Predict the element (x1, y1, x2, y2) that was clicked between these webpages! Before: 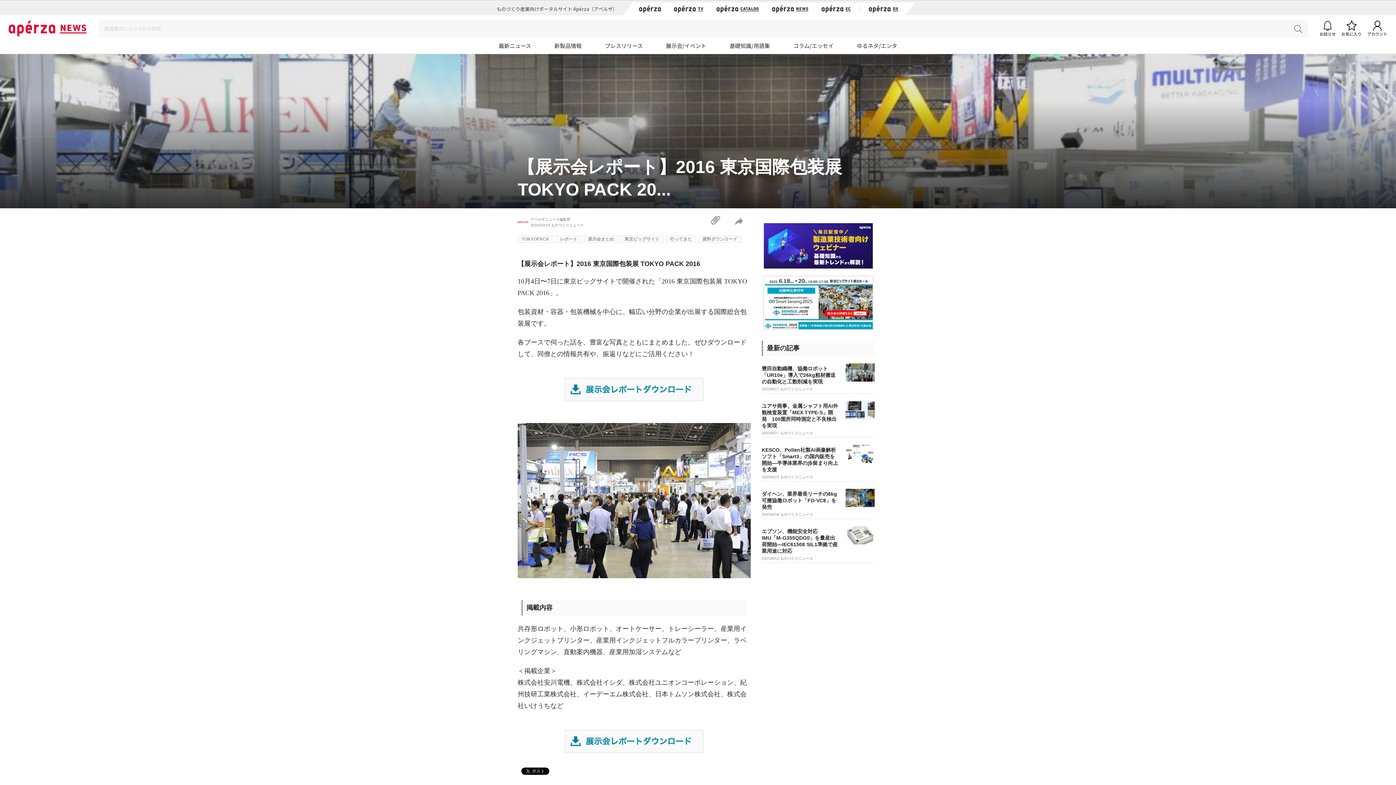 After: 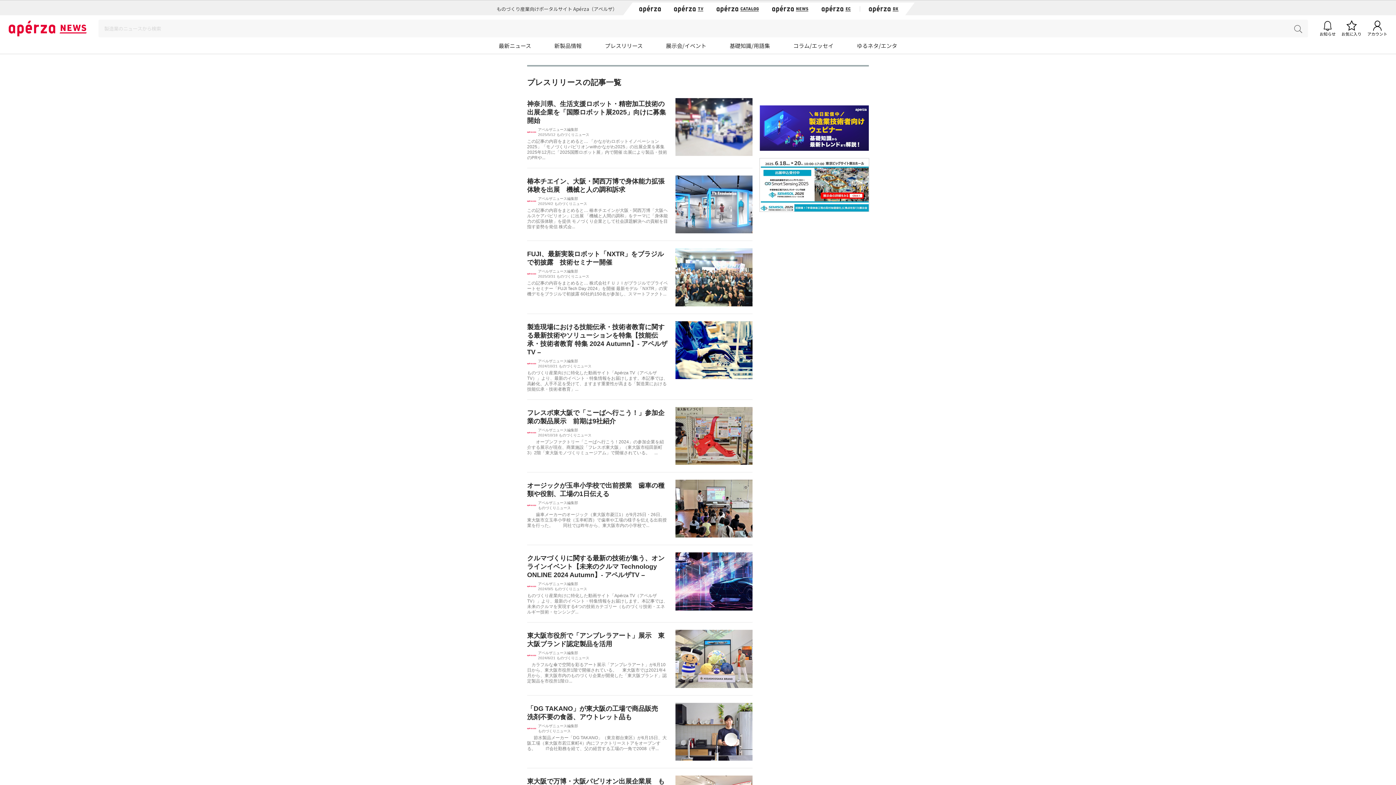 Action: bbox: (666, 42, 706, 48) label: 展示会/イベント